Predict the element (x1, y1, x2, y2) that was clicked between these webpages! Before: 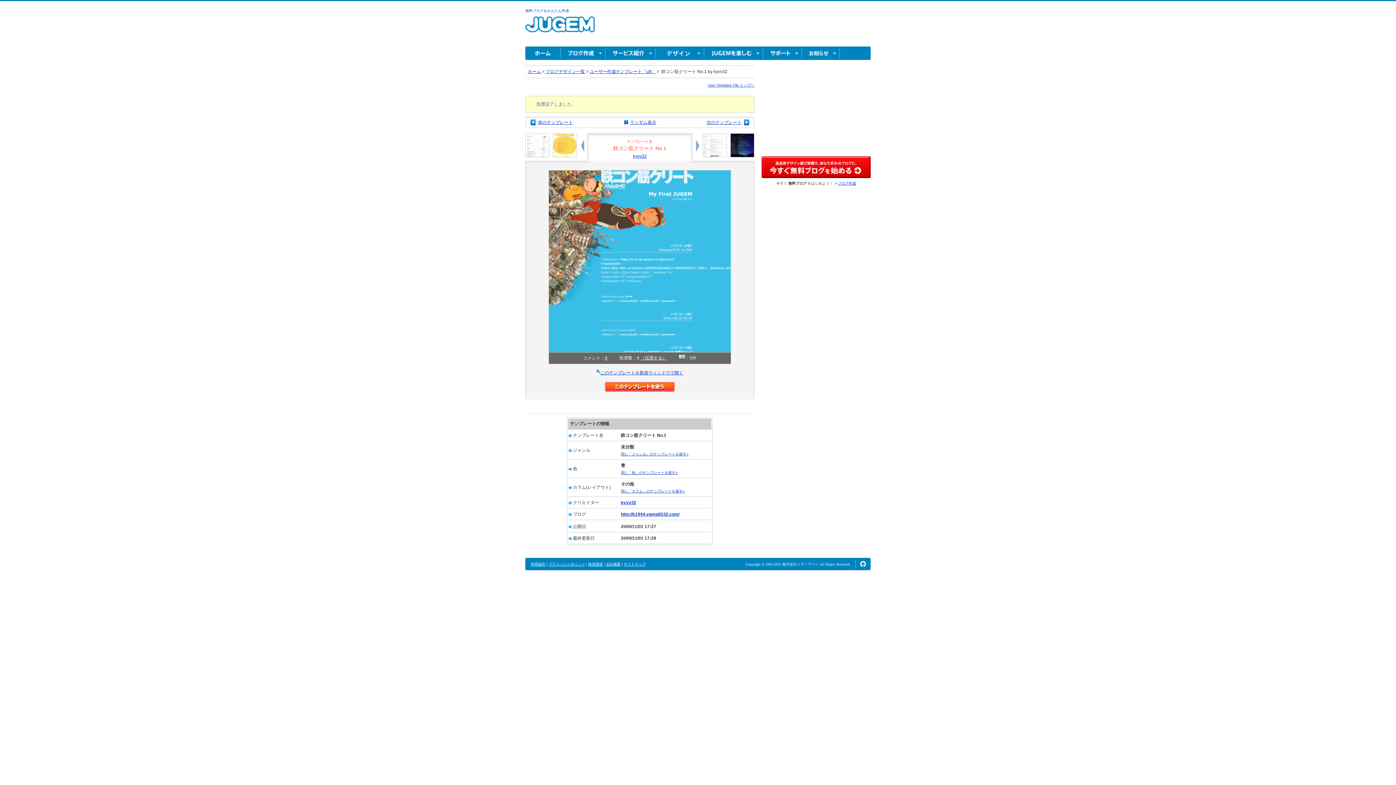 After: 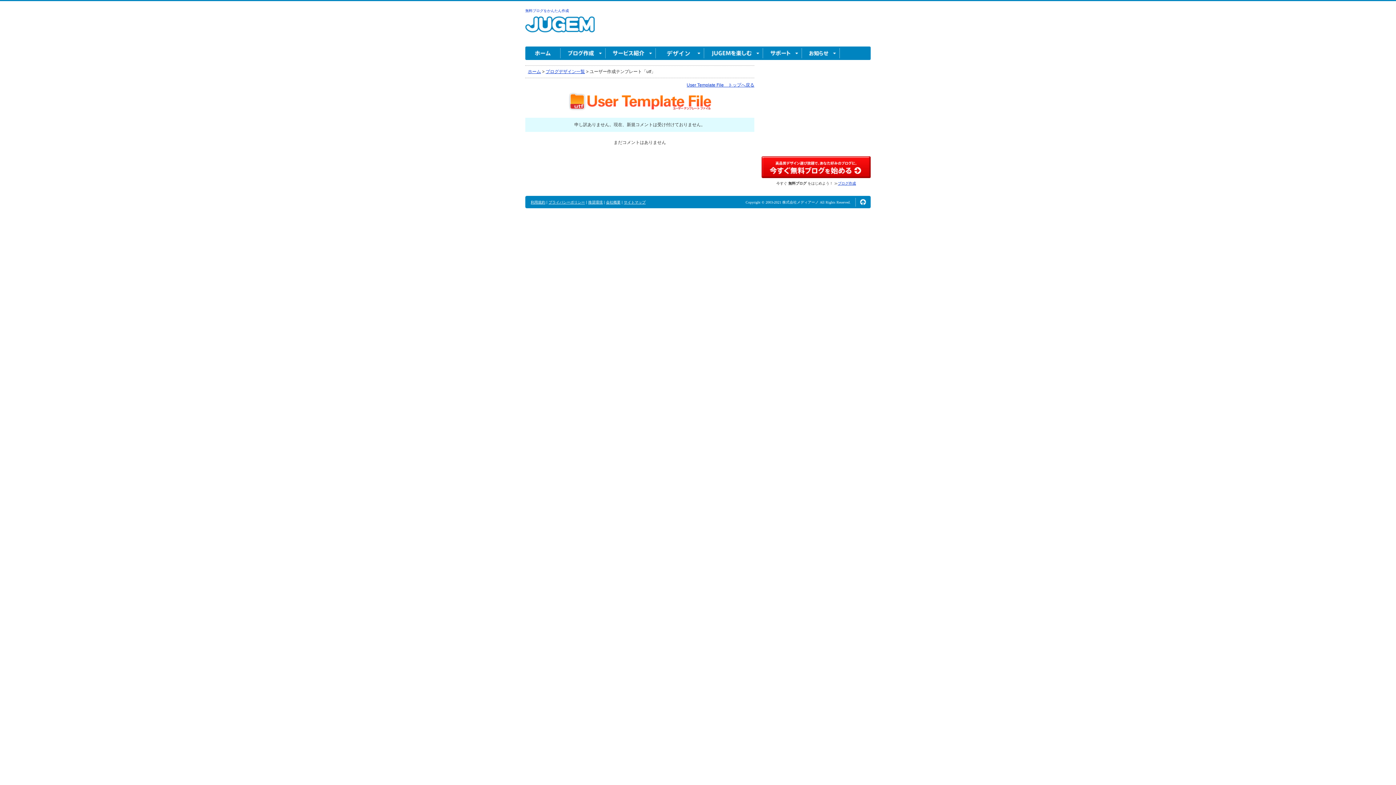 Action: bbox: (605, 355, 607, 360) label: 0